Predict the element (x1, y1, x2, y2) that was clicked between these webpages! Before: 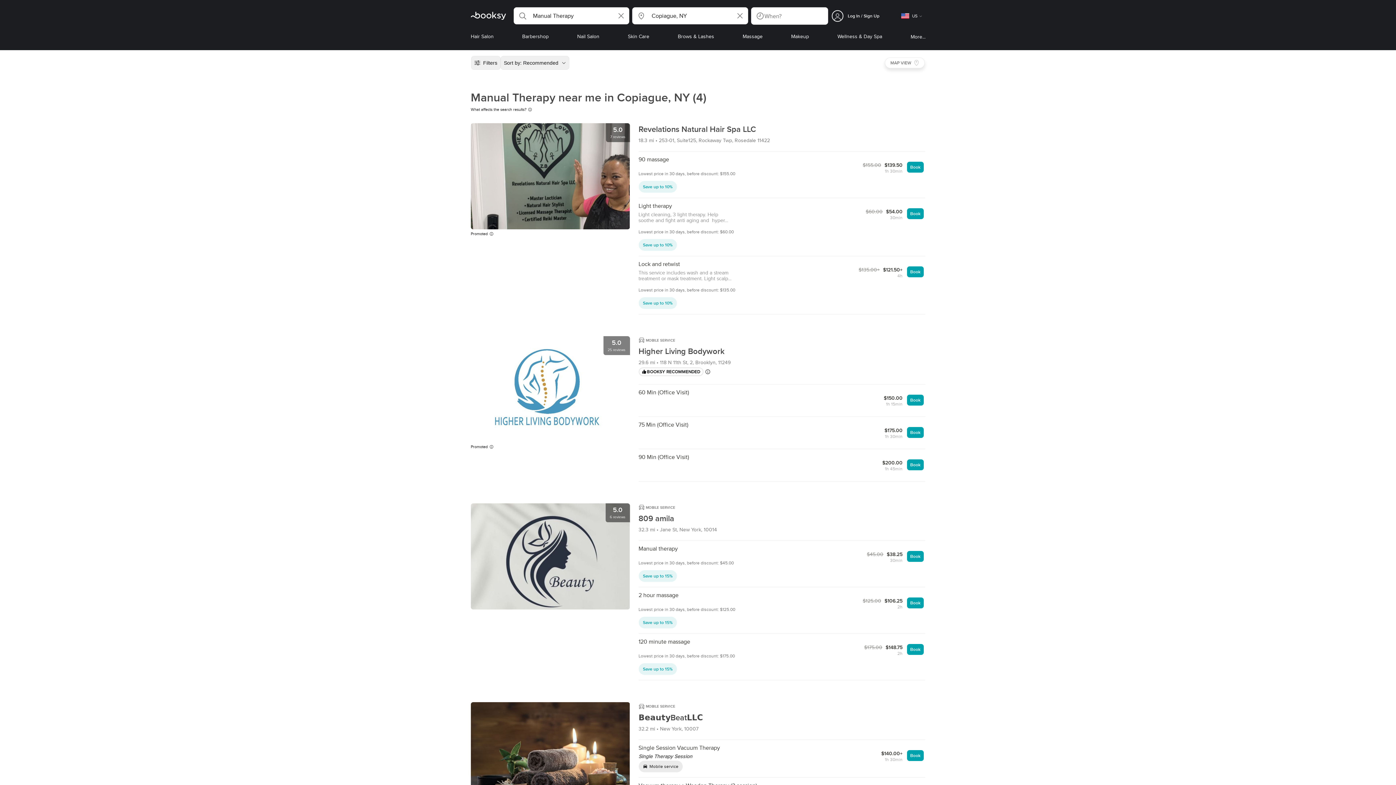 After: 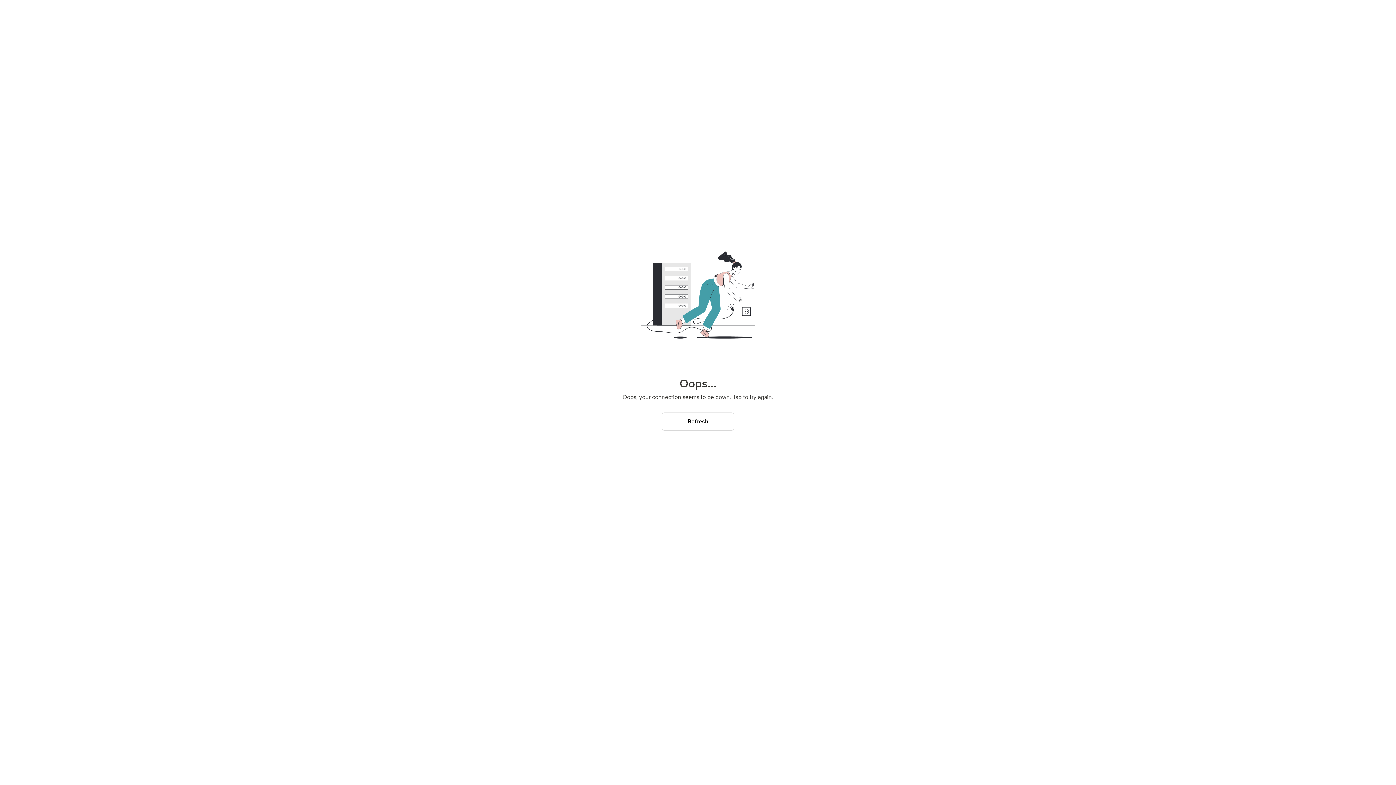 Action: label: Revelations Natural Hair Spa LLC
18.3 mi  253-01, Suite125, Rockaway Twp, Rosedale 11422 bbox: (638, 110, 925, 138)